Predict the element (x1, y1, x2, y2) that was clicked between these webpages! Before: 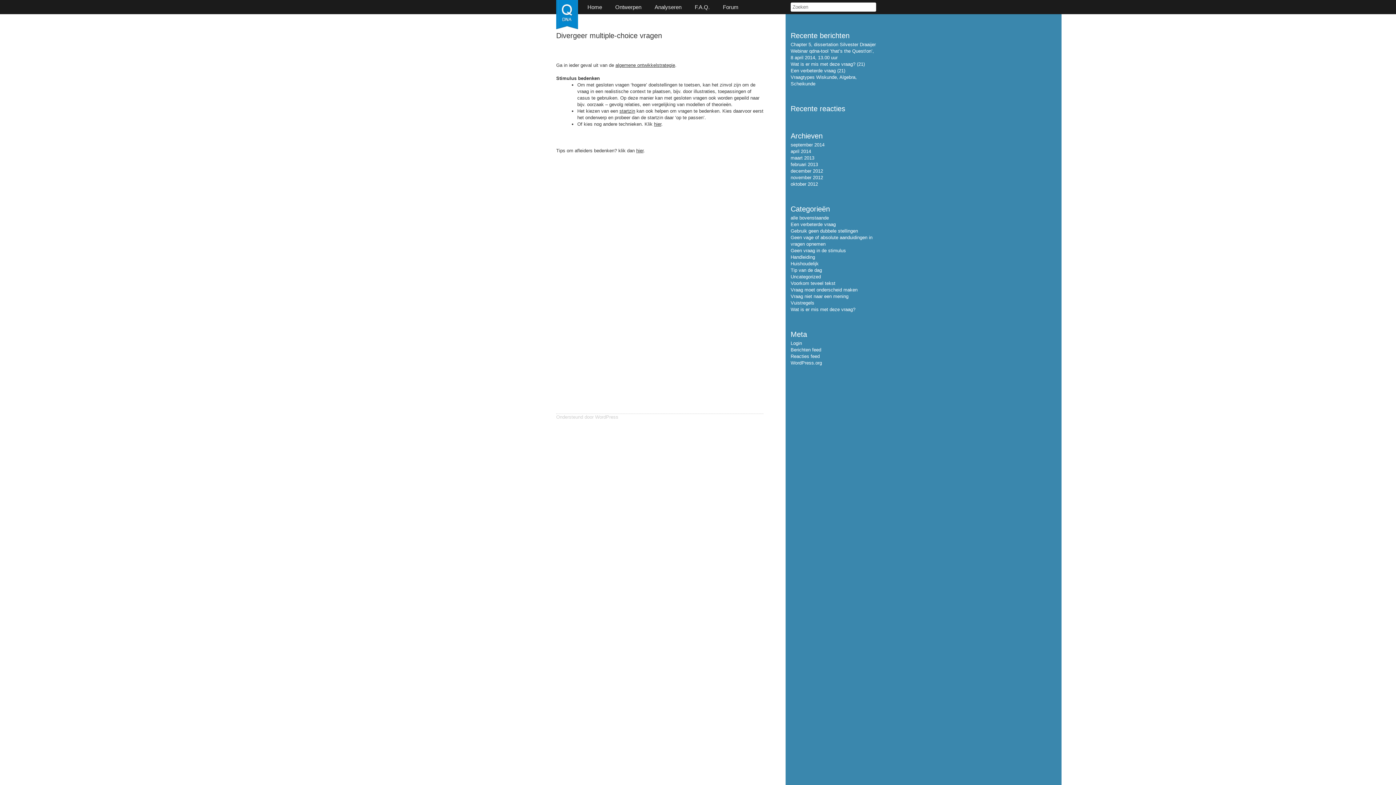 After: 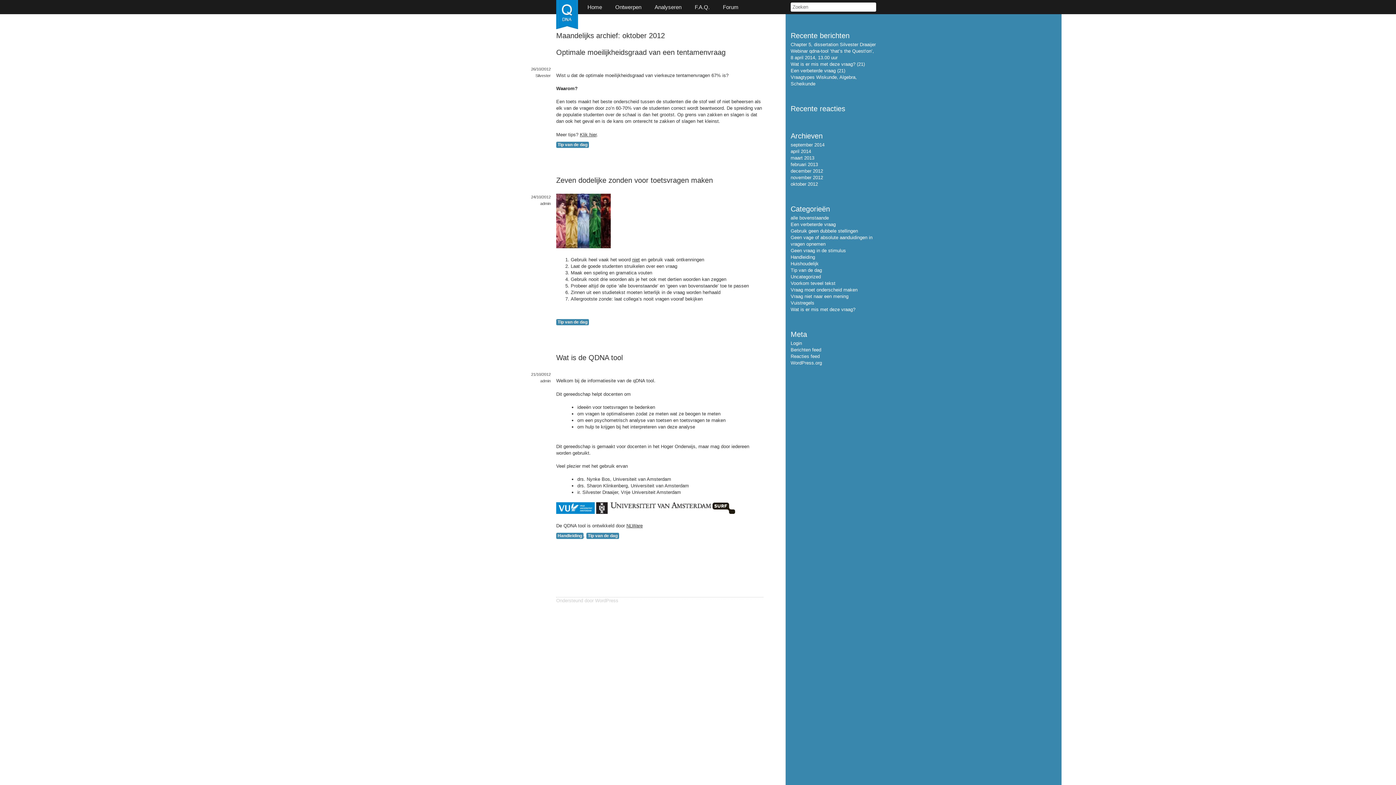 Action: label: oktober 2012 bbox: (790, 181, 818, 186)